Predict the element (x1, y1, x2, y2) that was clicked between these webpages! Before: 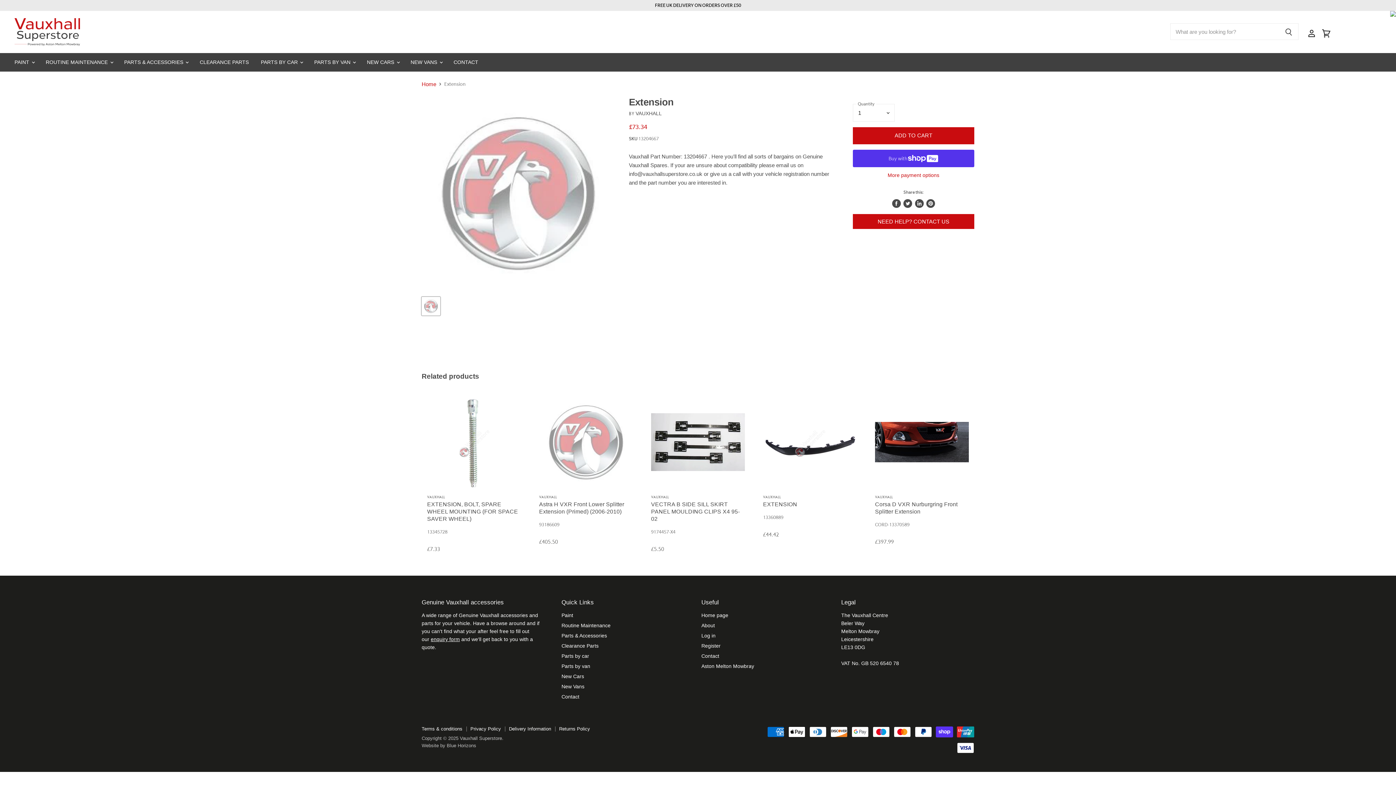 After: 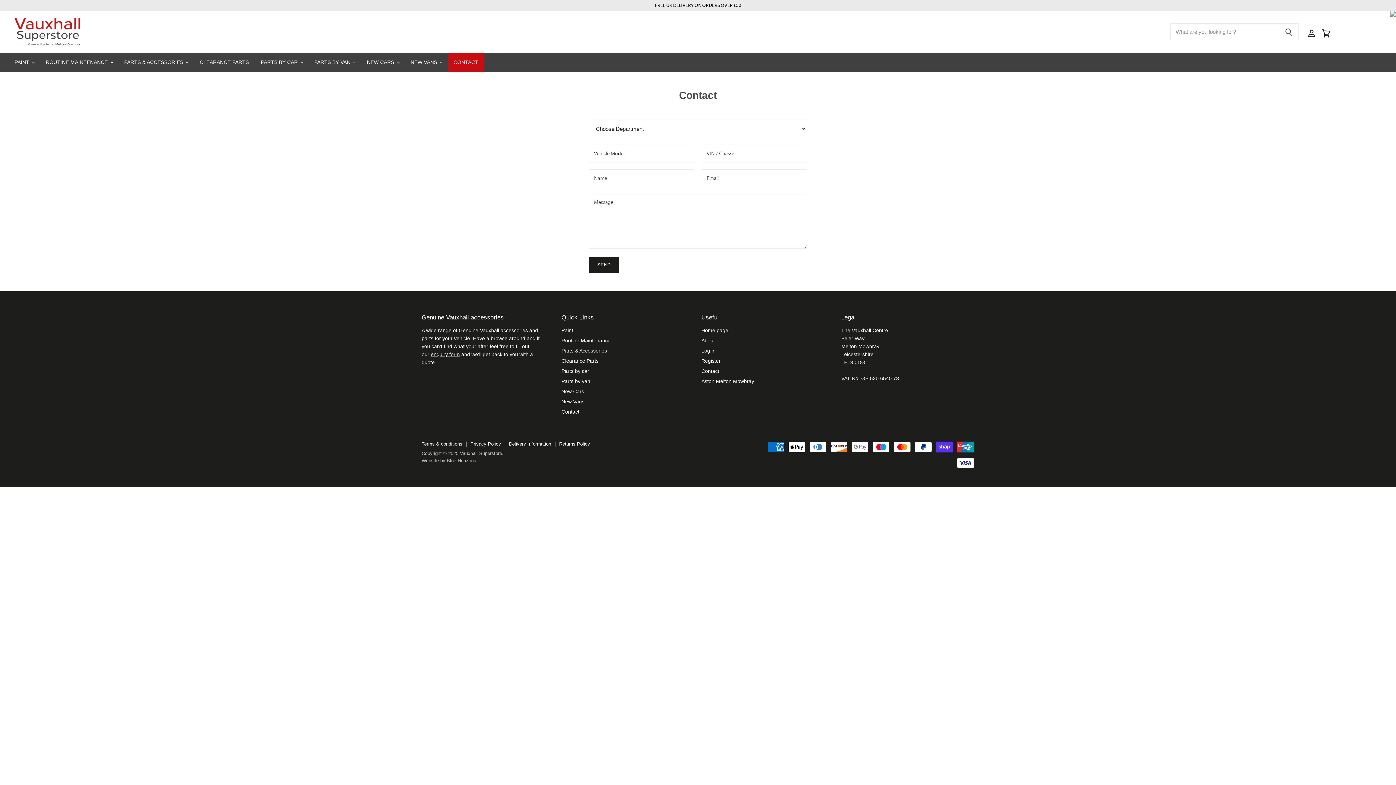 Action: bbox: (448, 53, 483, 71) label: CONTACT